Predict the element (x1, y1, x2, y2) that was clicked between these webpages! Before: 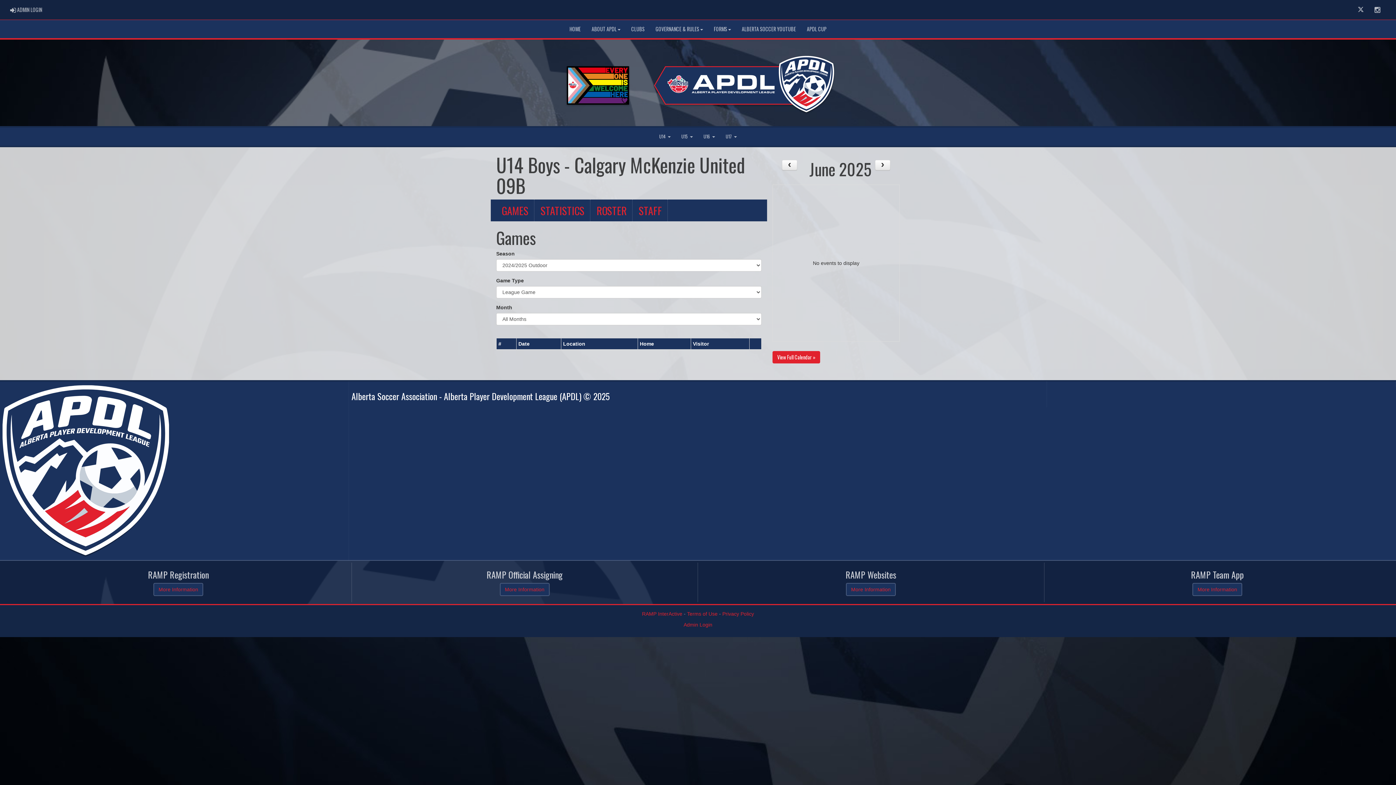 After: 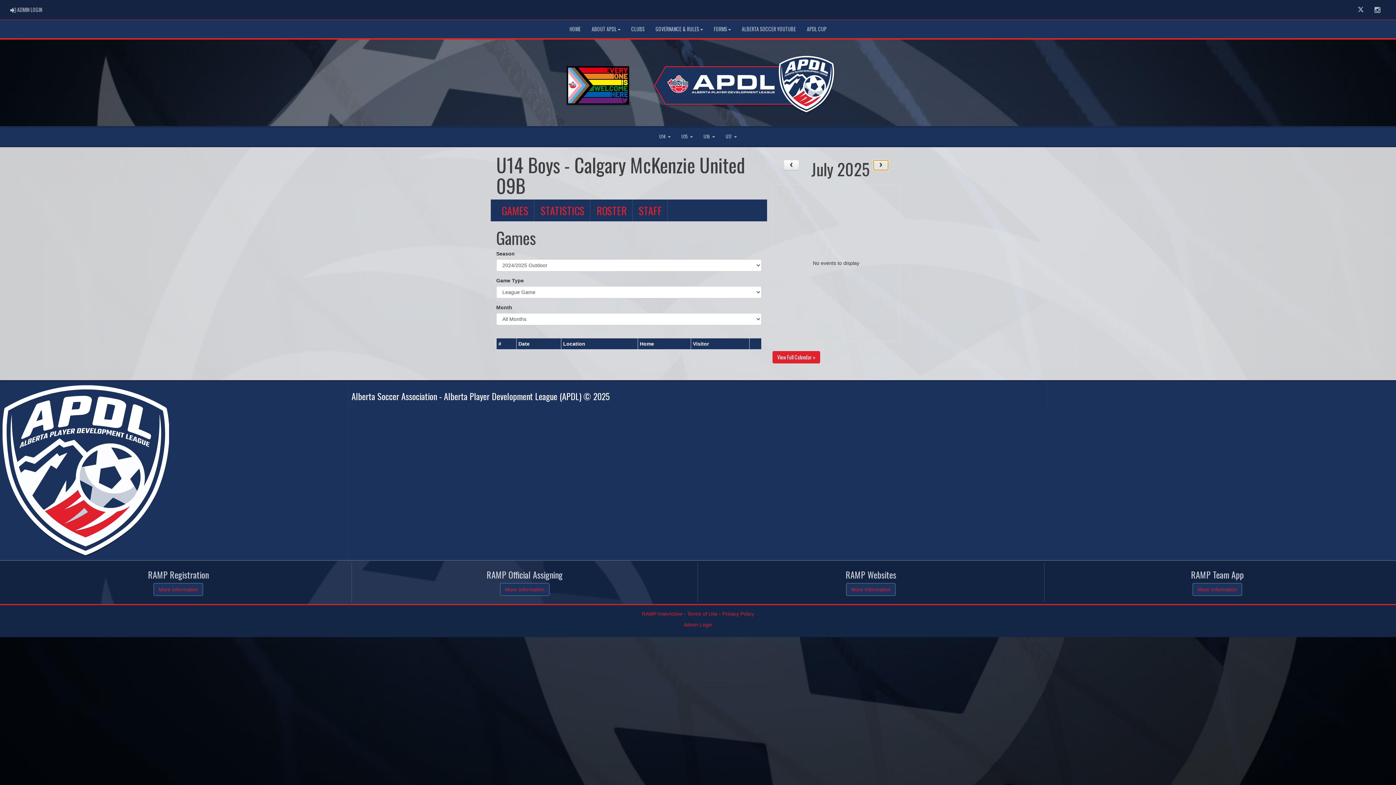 Action: bbox: (875, 160, 890, 170)